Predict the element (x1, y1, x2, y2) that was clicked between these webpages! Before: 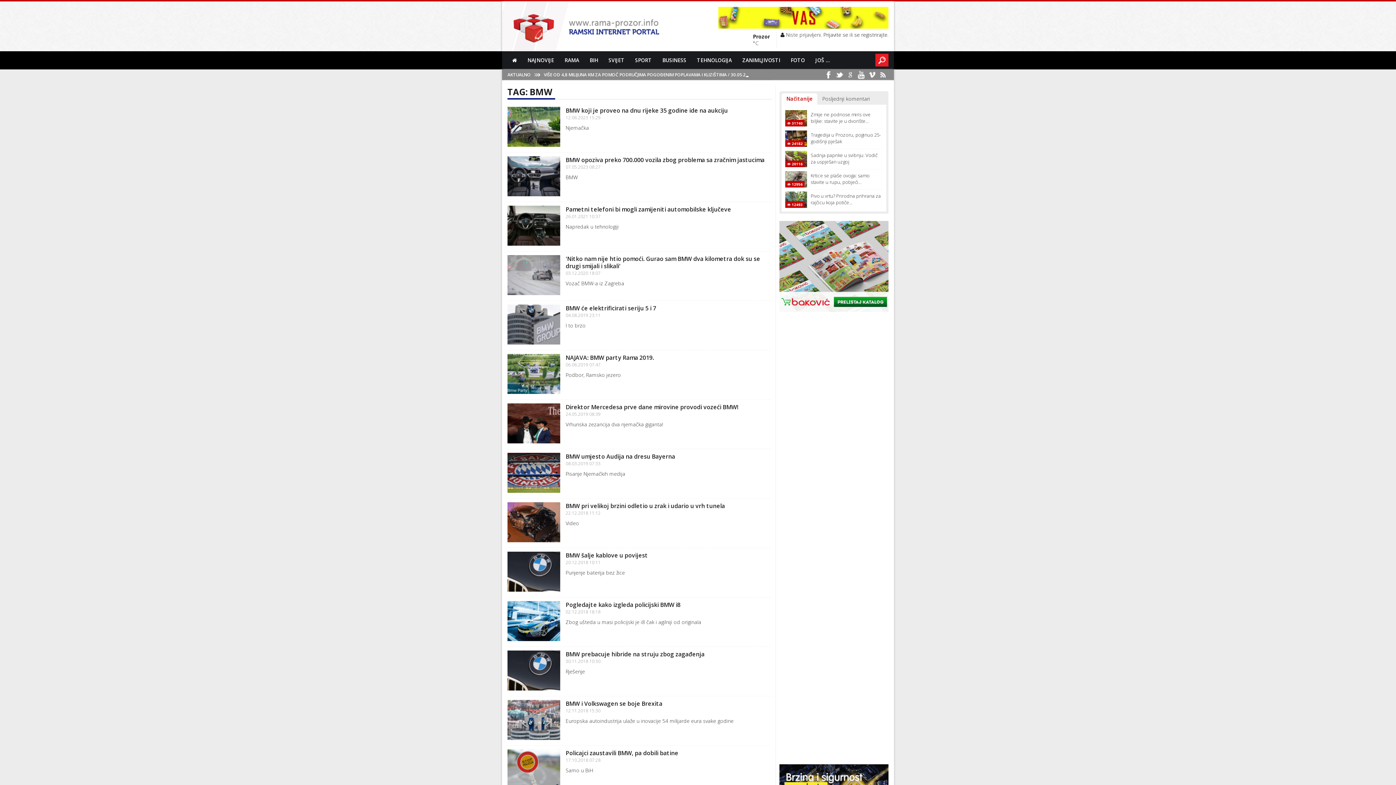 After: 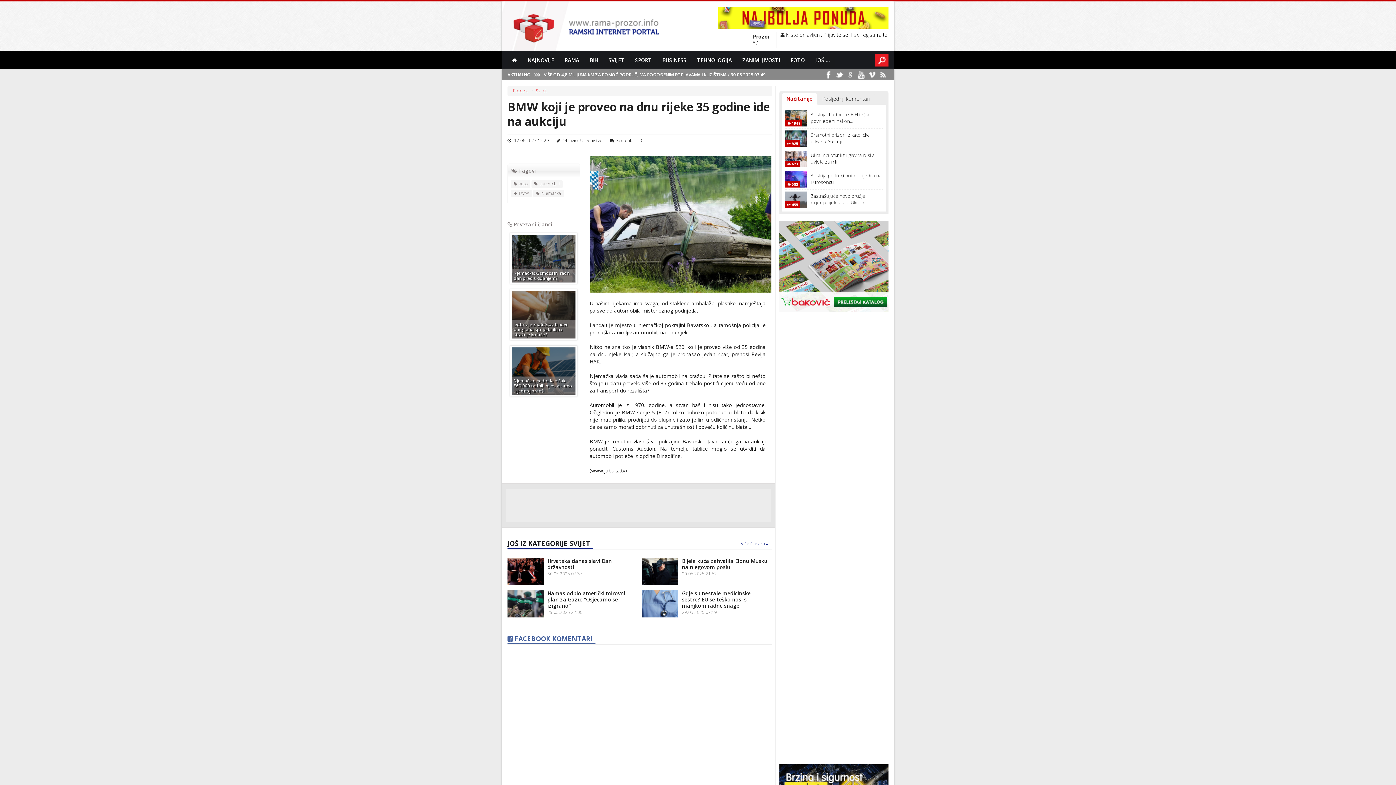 Action: bbox: (507, 122, 560, 129)